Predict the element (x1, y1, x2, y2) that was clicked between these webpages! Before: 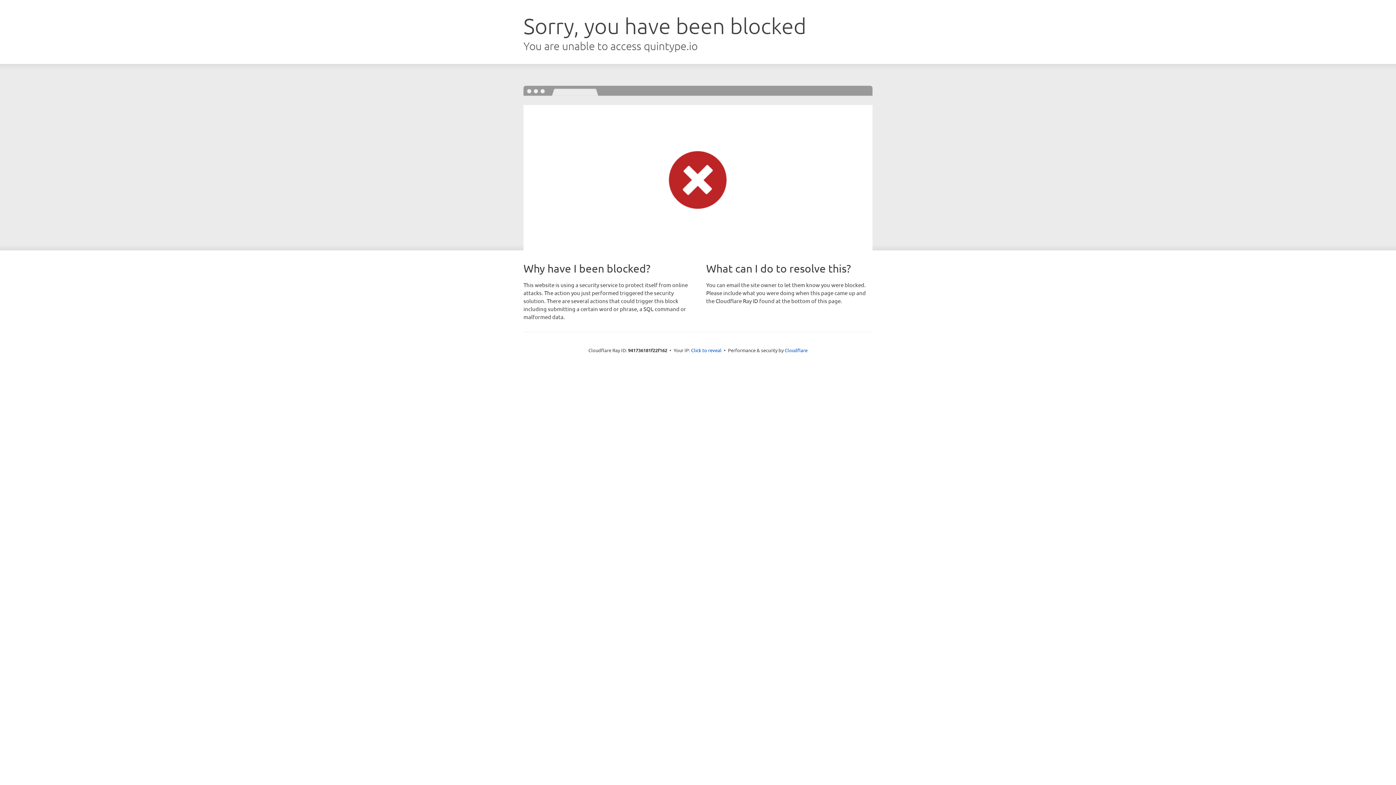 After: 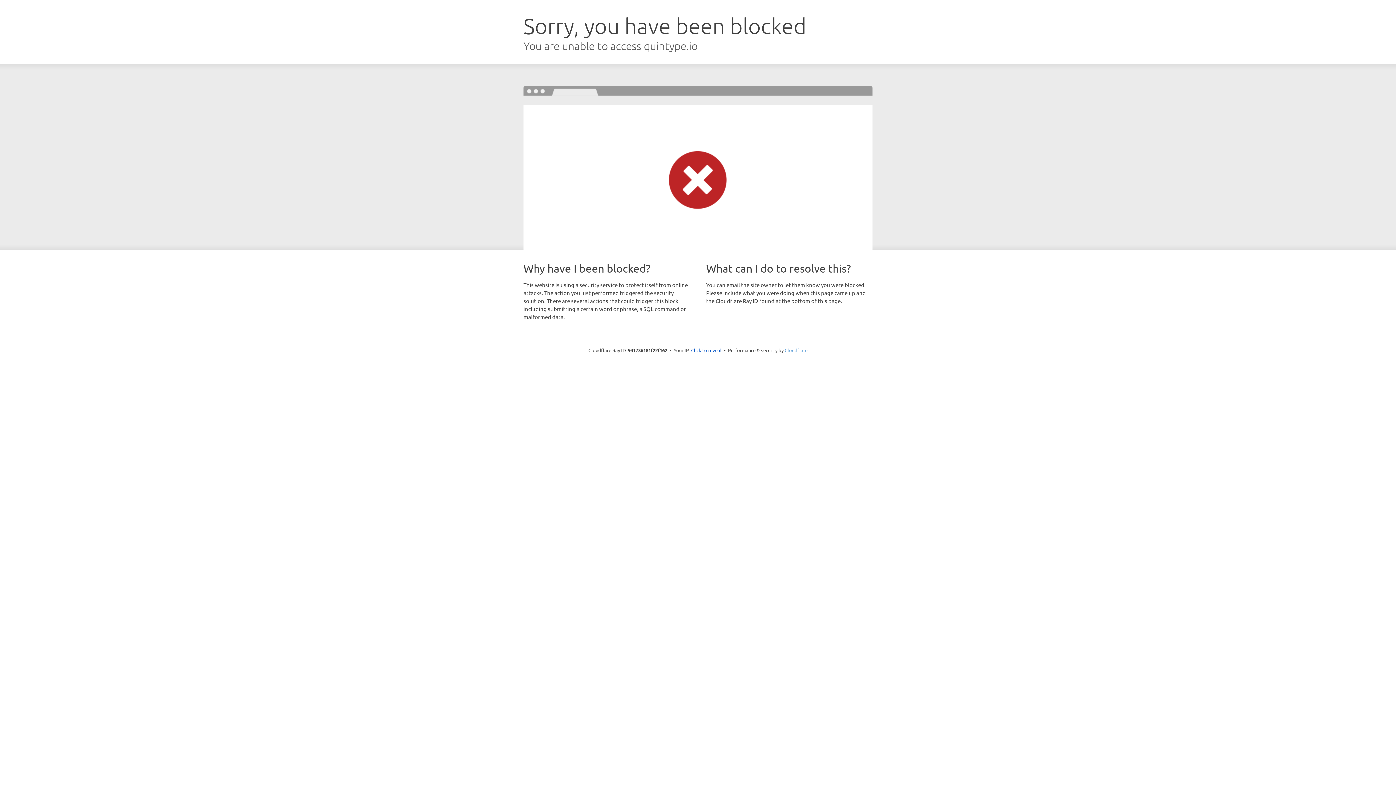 Action: bbox: (784, 347, 807, 353) label: Cloudflare